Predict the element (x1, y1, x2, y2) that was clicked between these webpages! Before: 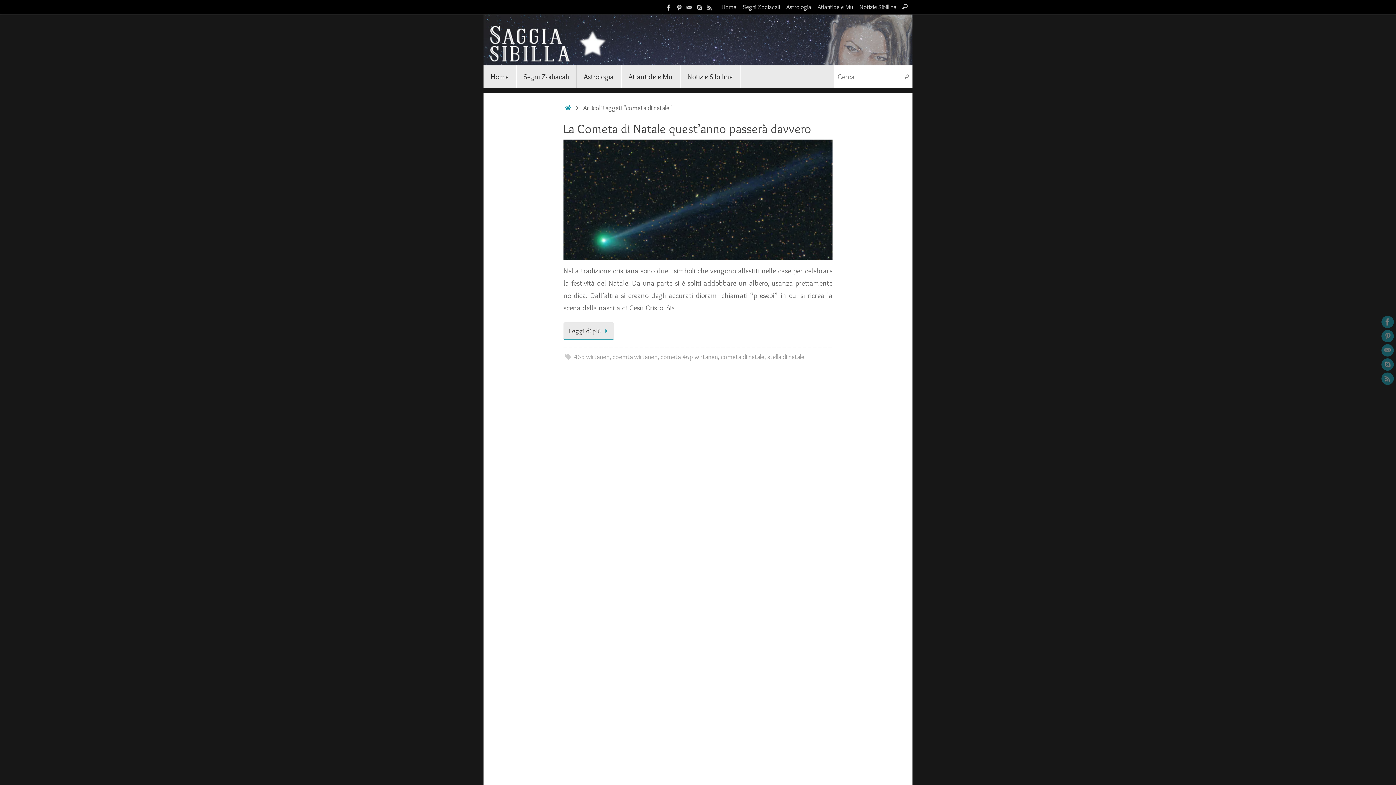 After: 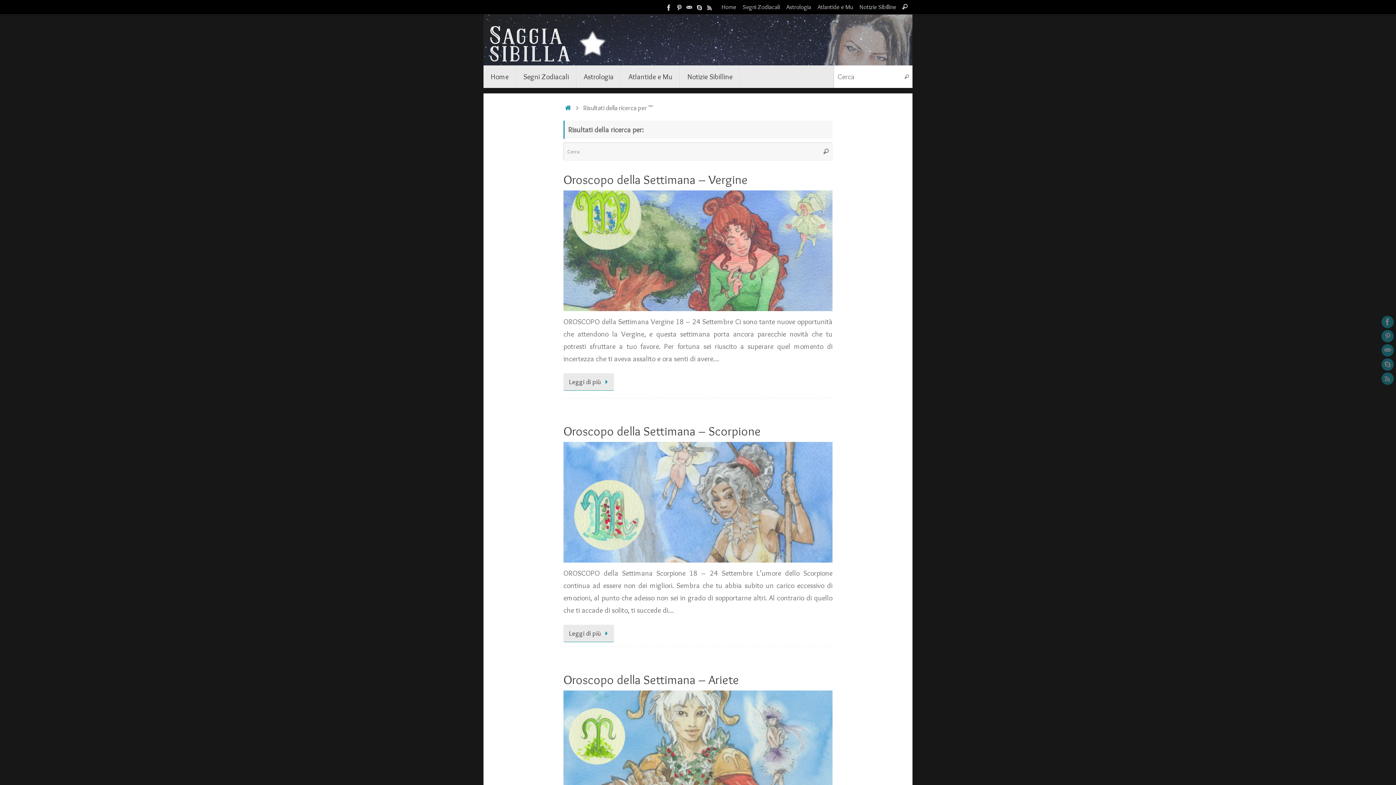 Action: bbox: (901, 65, 912, 88) label: Cerca